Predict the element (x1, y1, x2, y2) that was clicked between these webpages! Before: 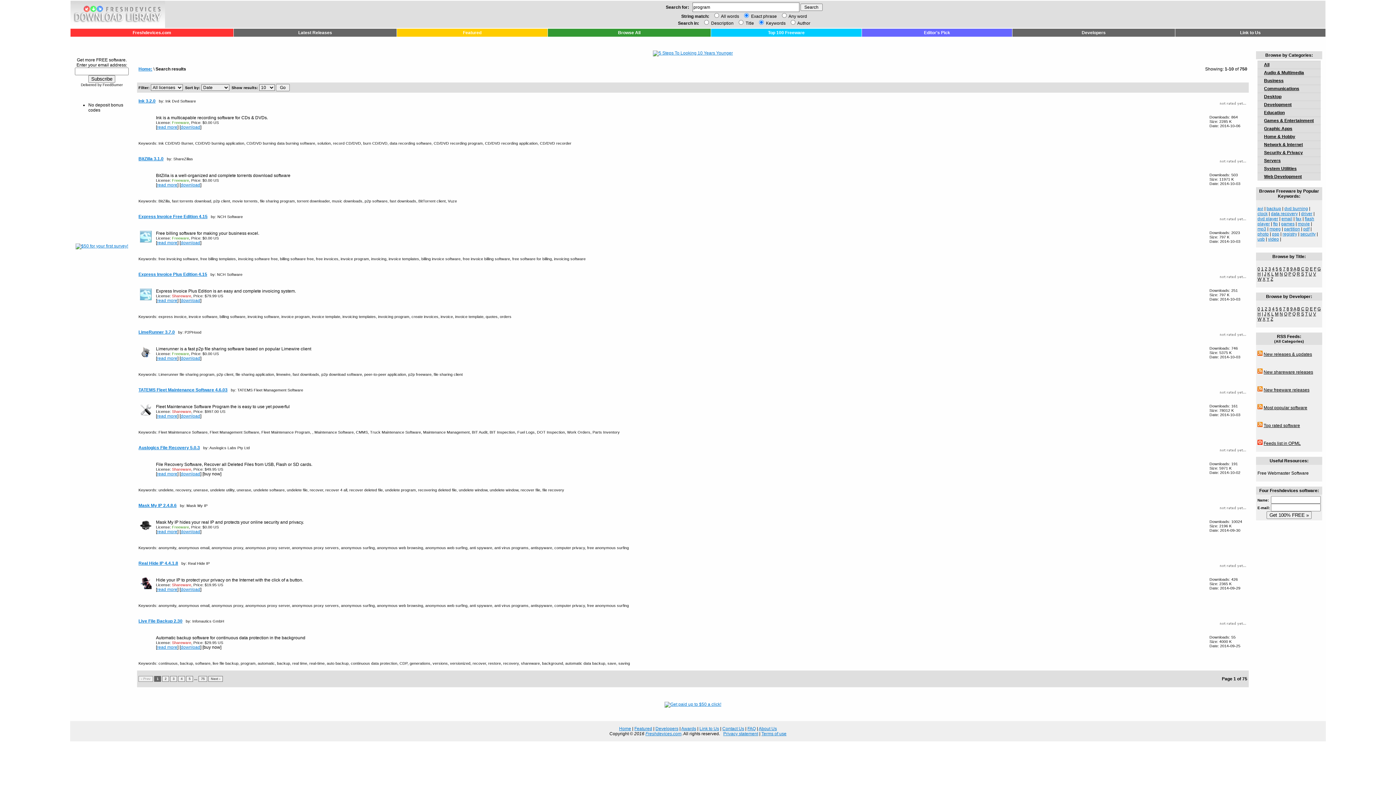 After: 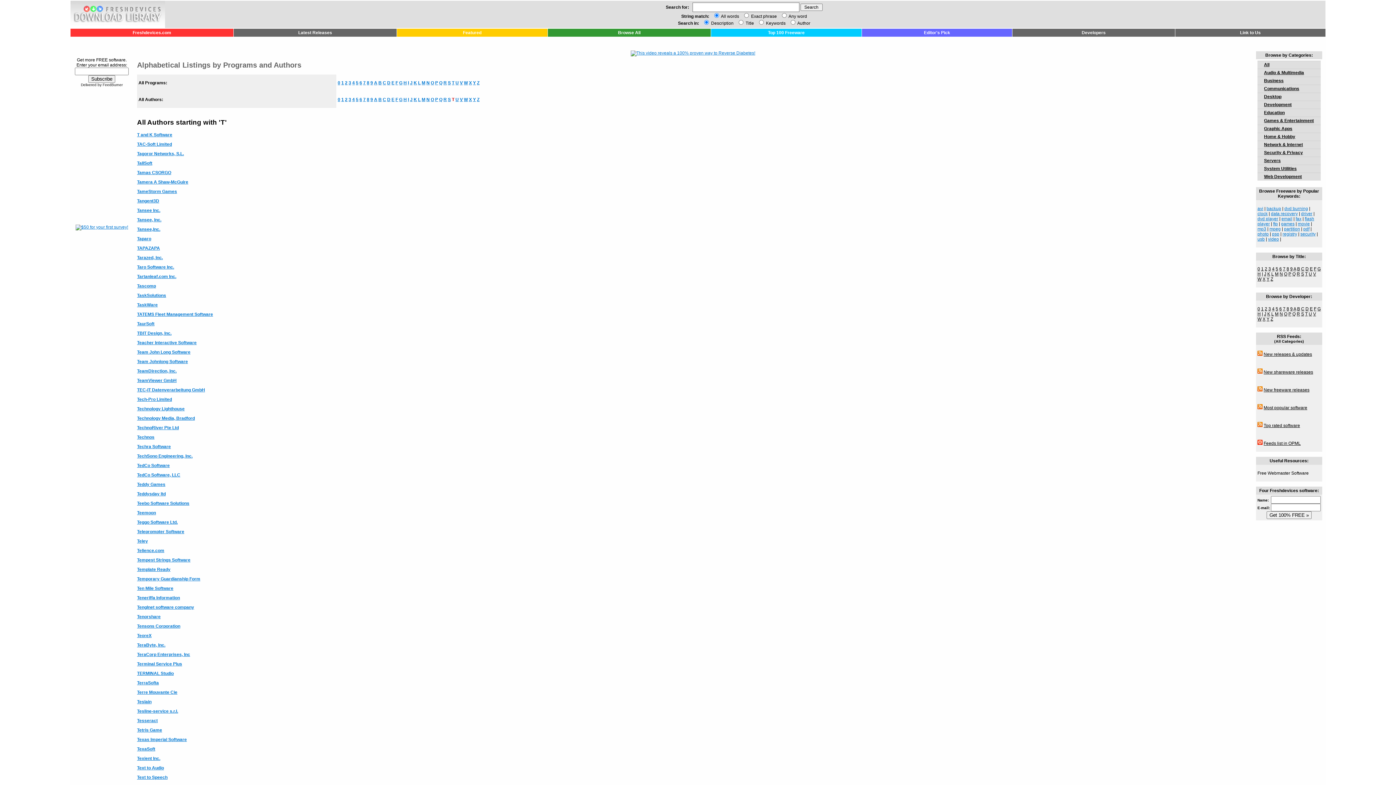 Action: bbox: (1305, 311, 1308, 316) label: T